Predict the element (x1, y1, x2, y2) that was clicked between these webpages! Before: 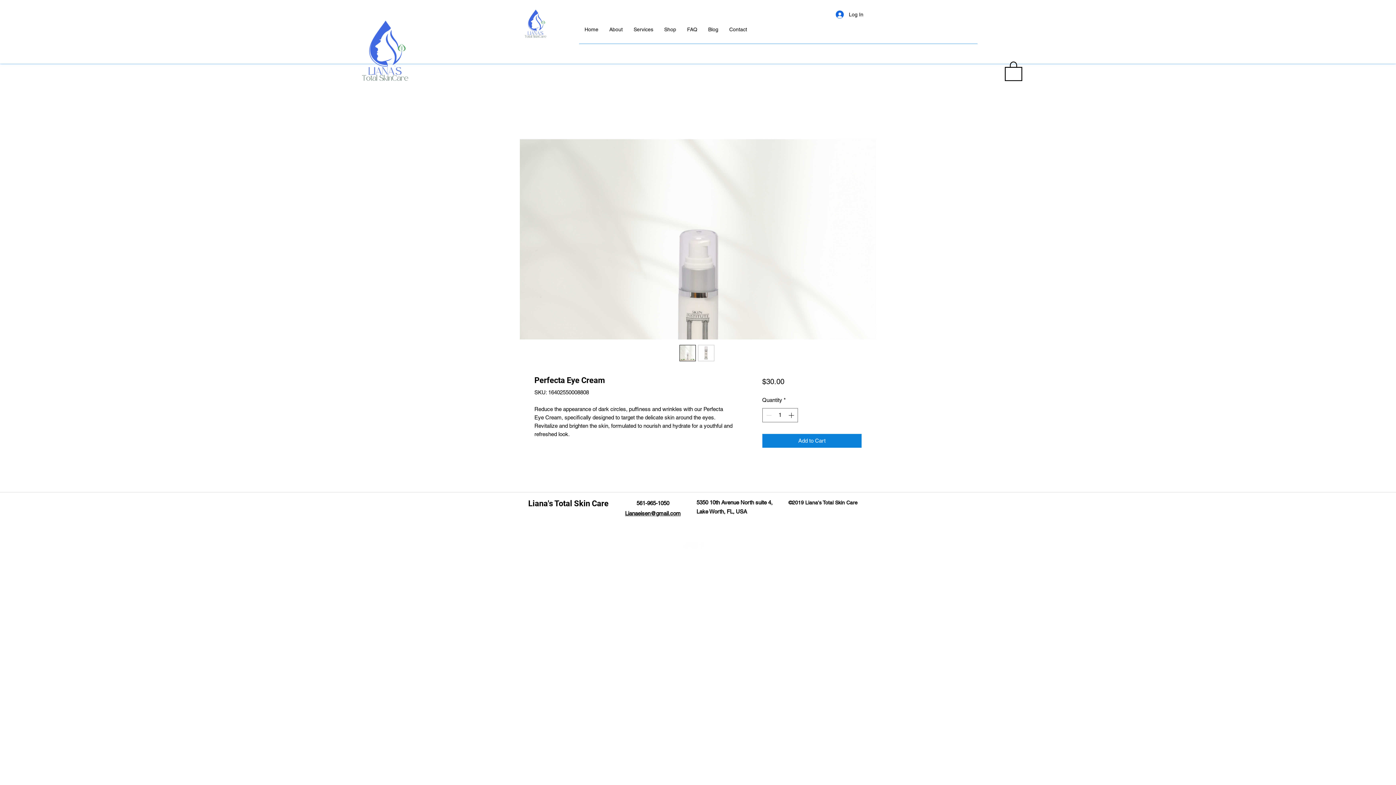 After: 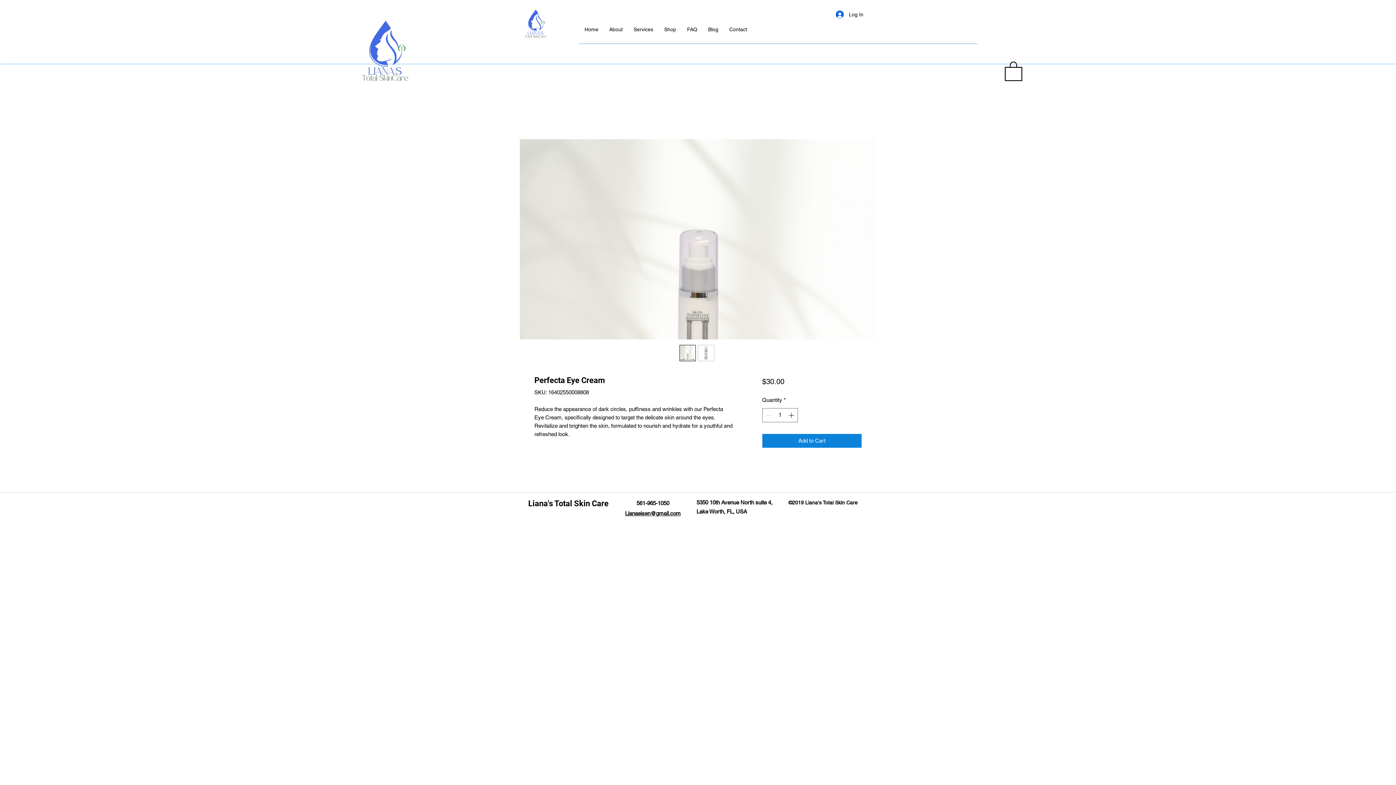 Action: bbox: (683, 542, 690, 549)